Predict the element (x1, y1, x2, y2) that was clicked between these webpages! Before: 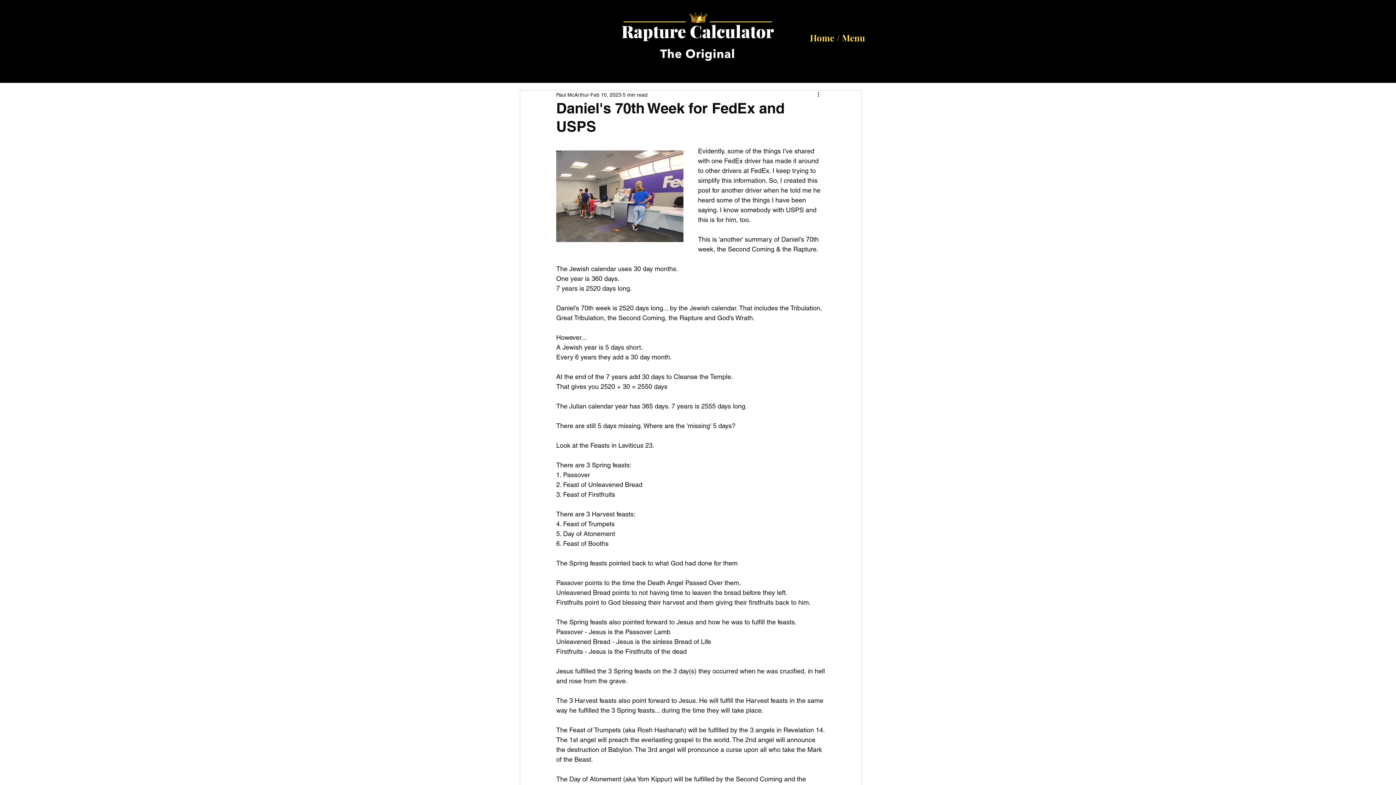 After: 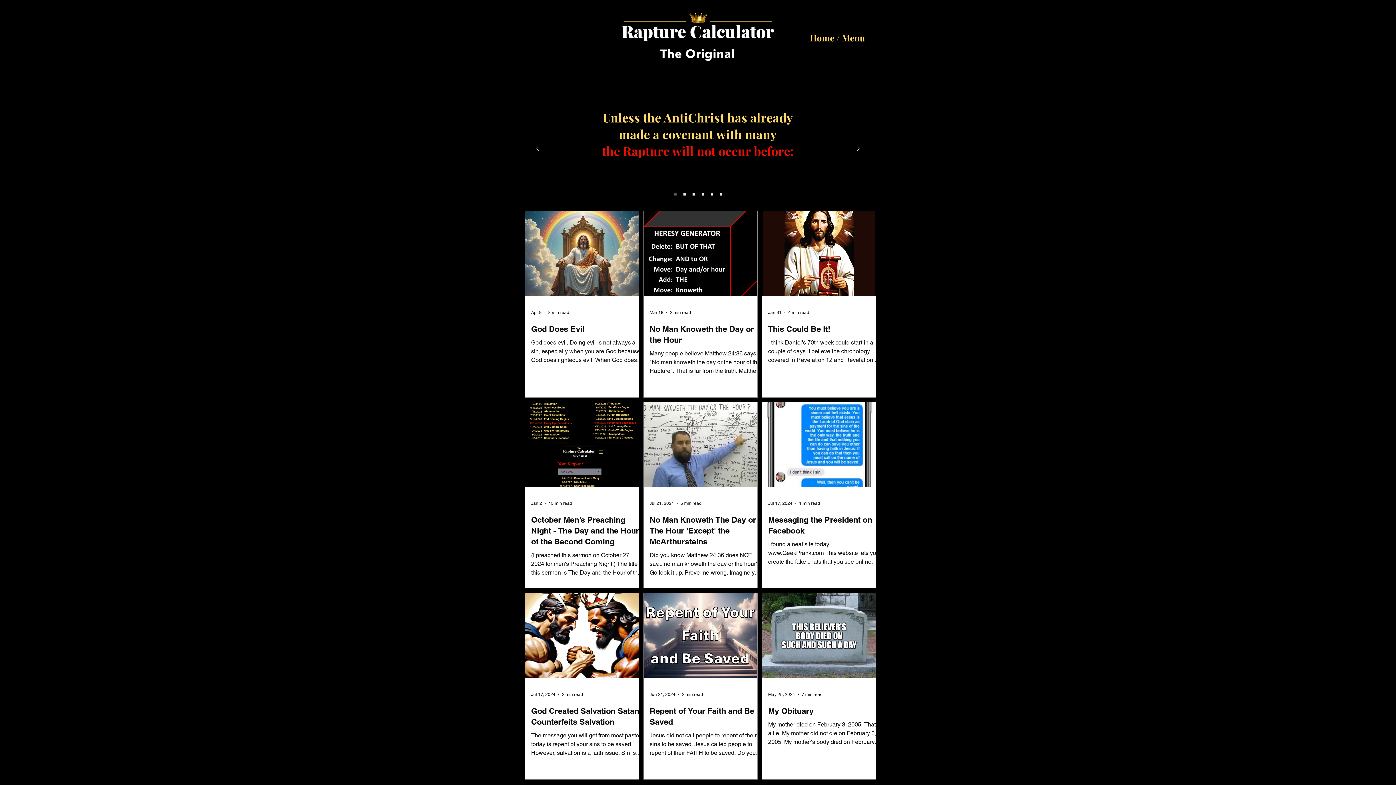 Action: bbox: (810, 31, 870, 44) label: Home / Menu